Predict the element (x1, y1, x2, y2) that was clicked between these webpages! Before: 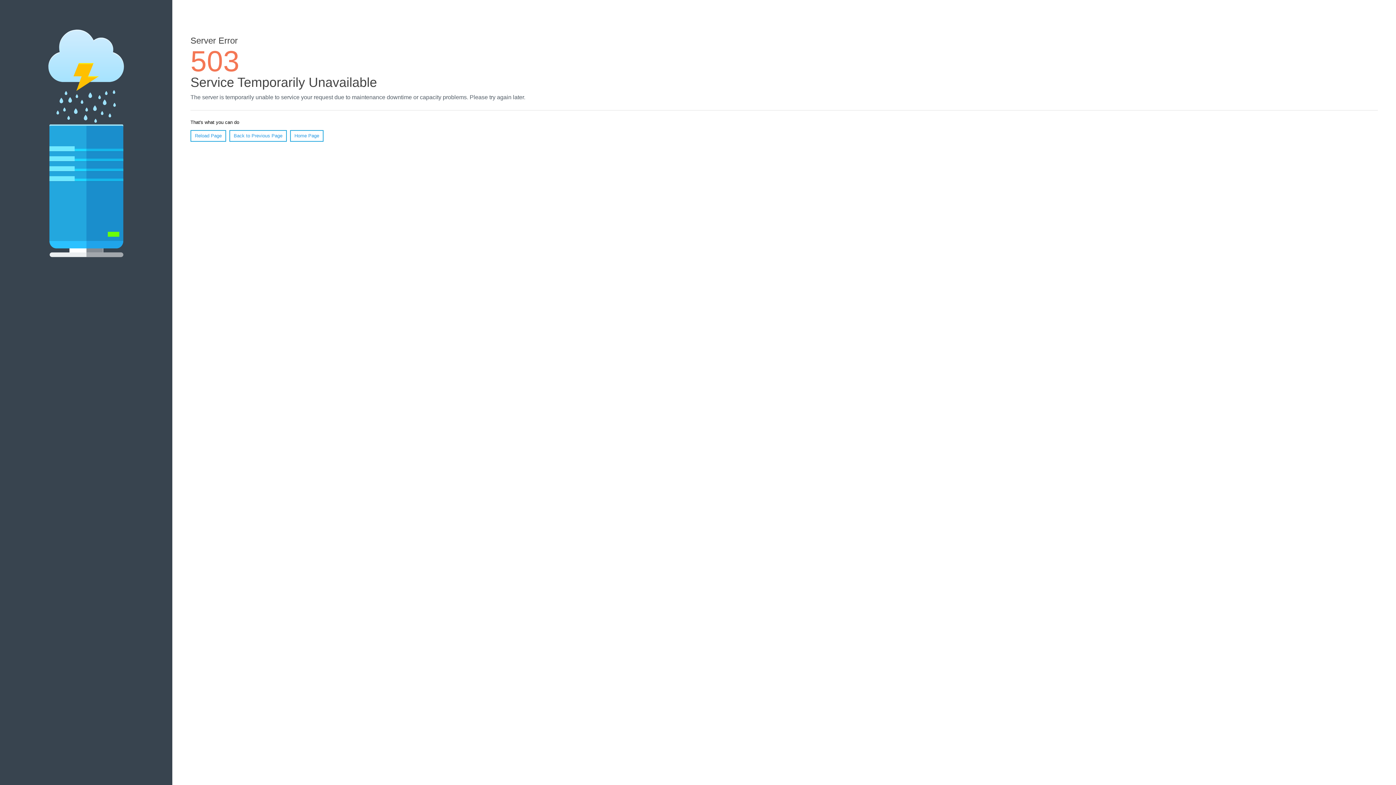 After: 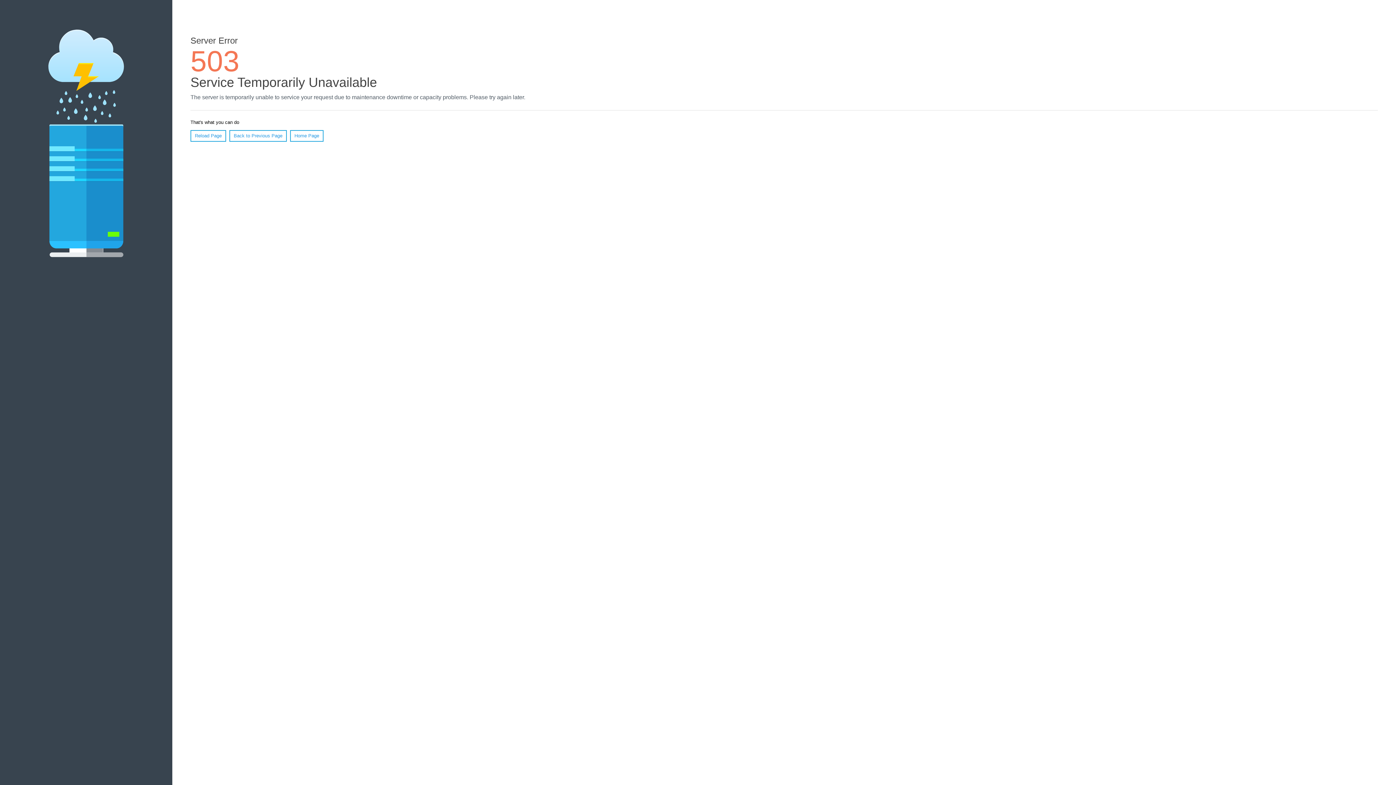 Action: label: Reload Page bbox: (190, 130, 226, 141)